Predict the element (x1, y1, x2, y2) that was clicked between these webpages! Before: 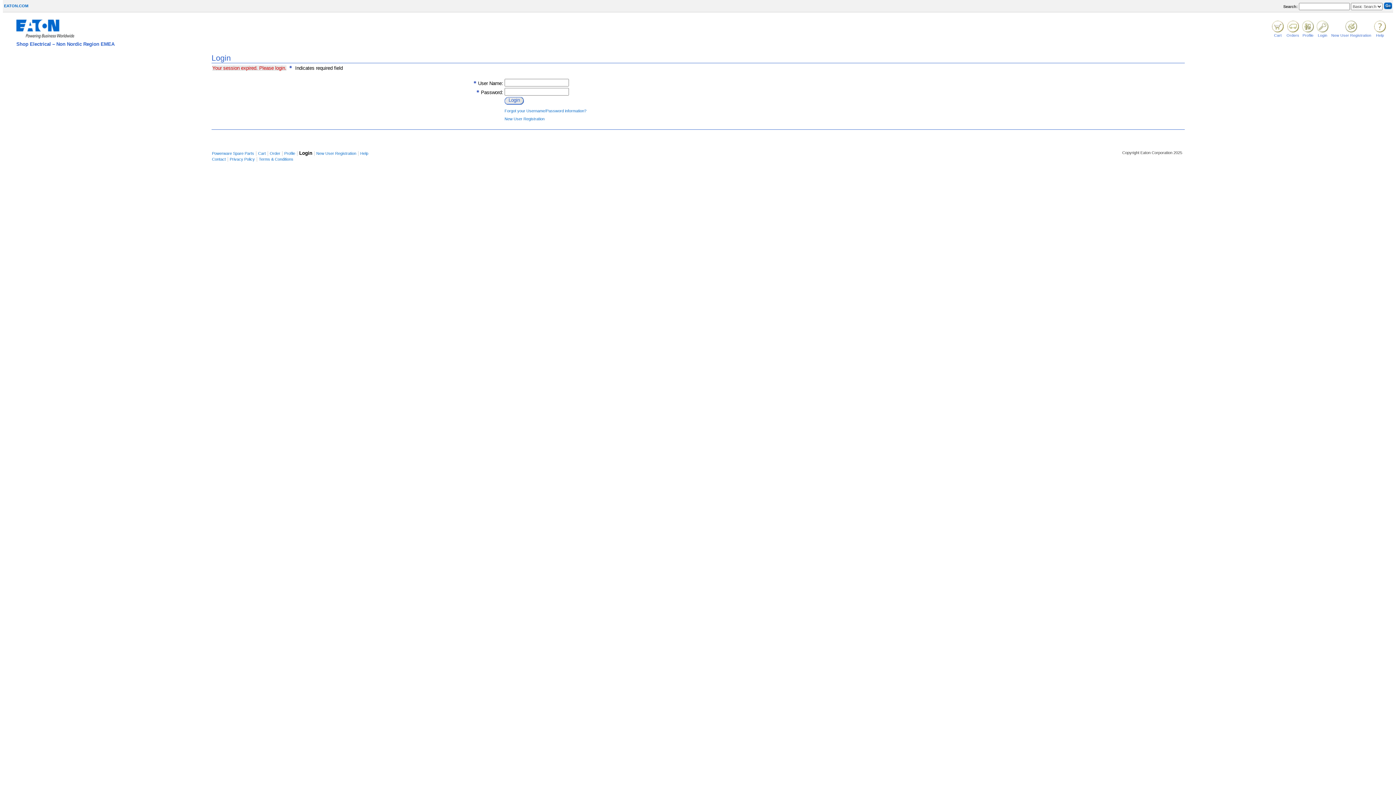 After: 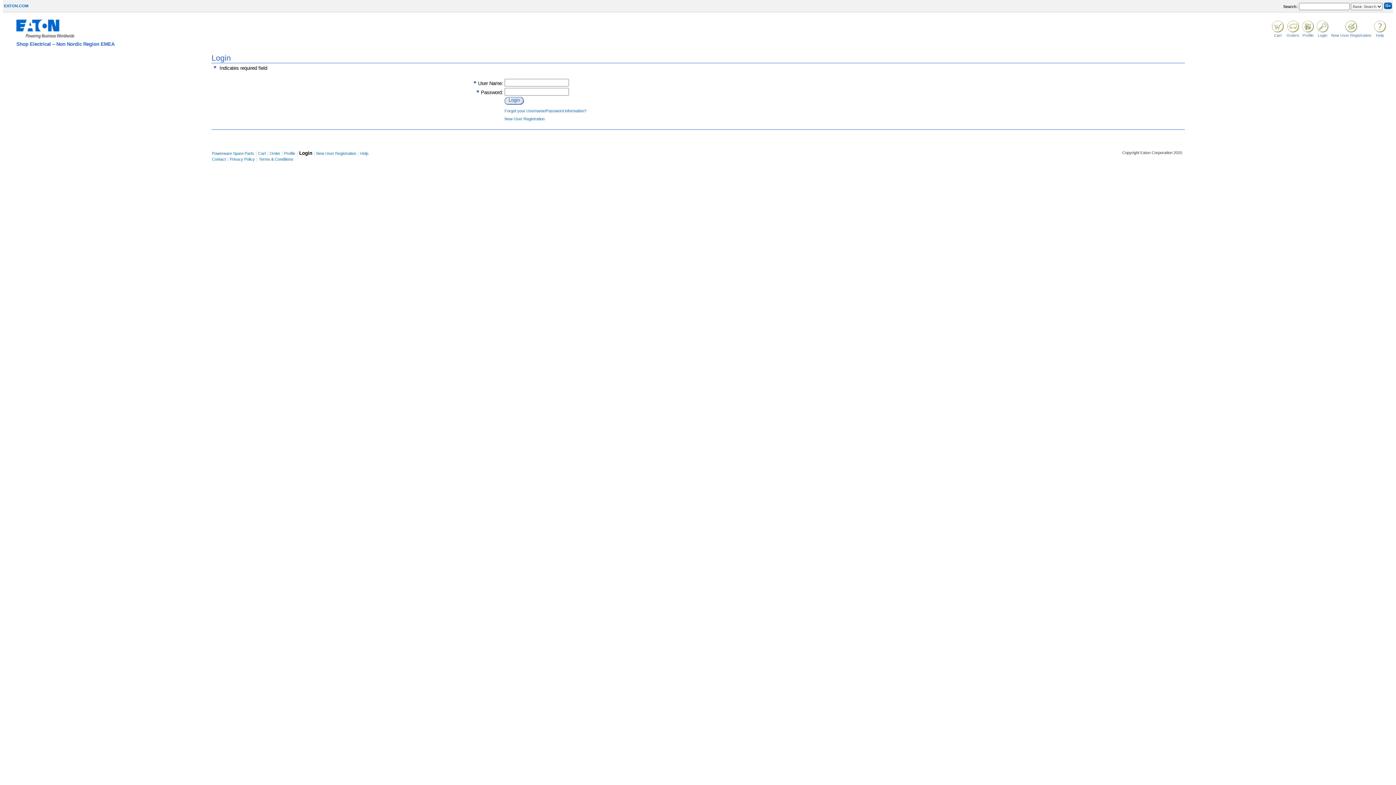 Action: bbox: (1274, 33, 1282, 37) label: Cart